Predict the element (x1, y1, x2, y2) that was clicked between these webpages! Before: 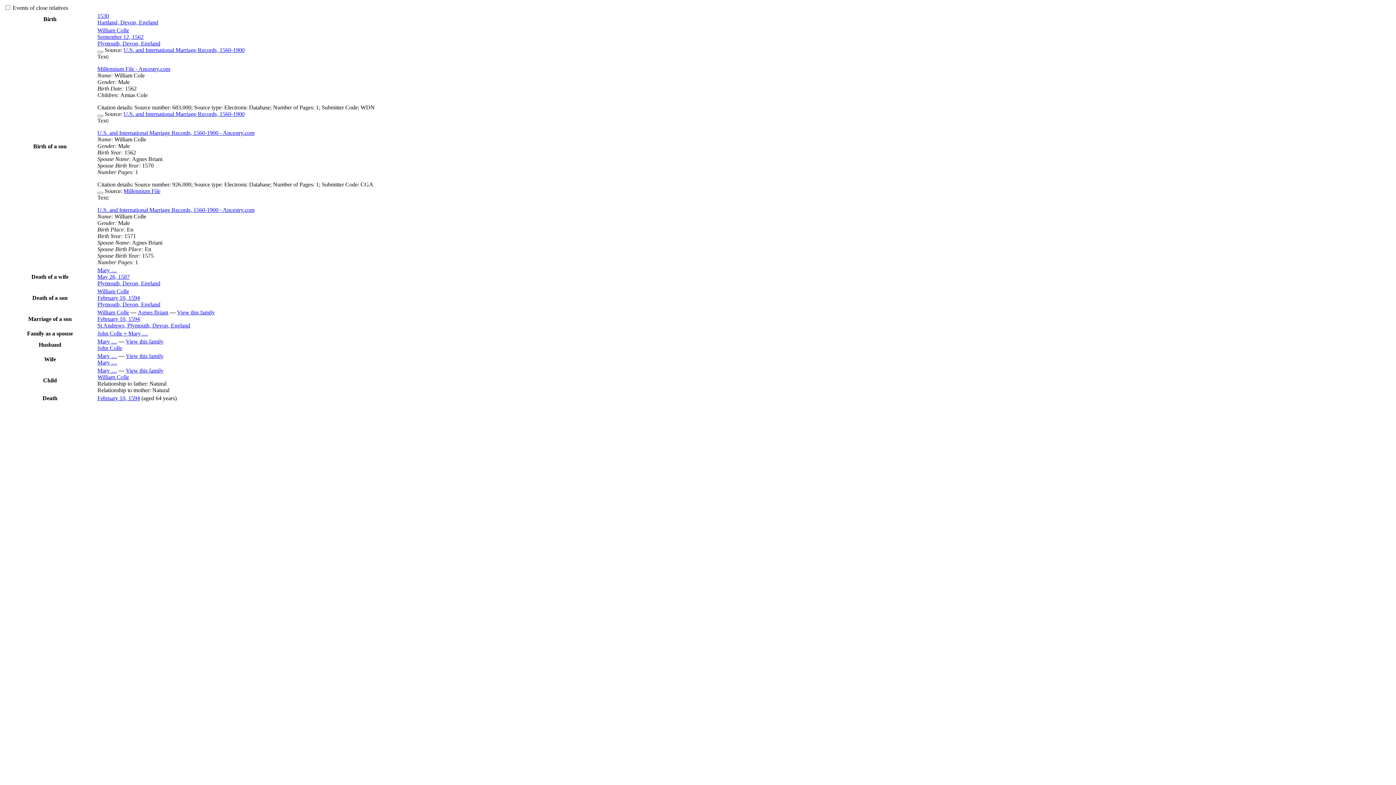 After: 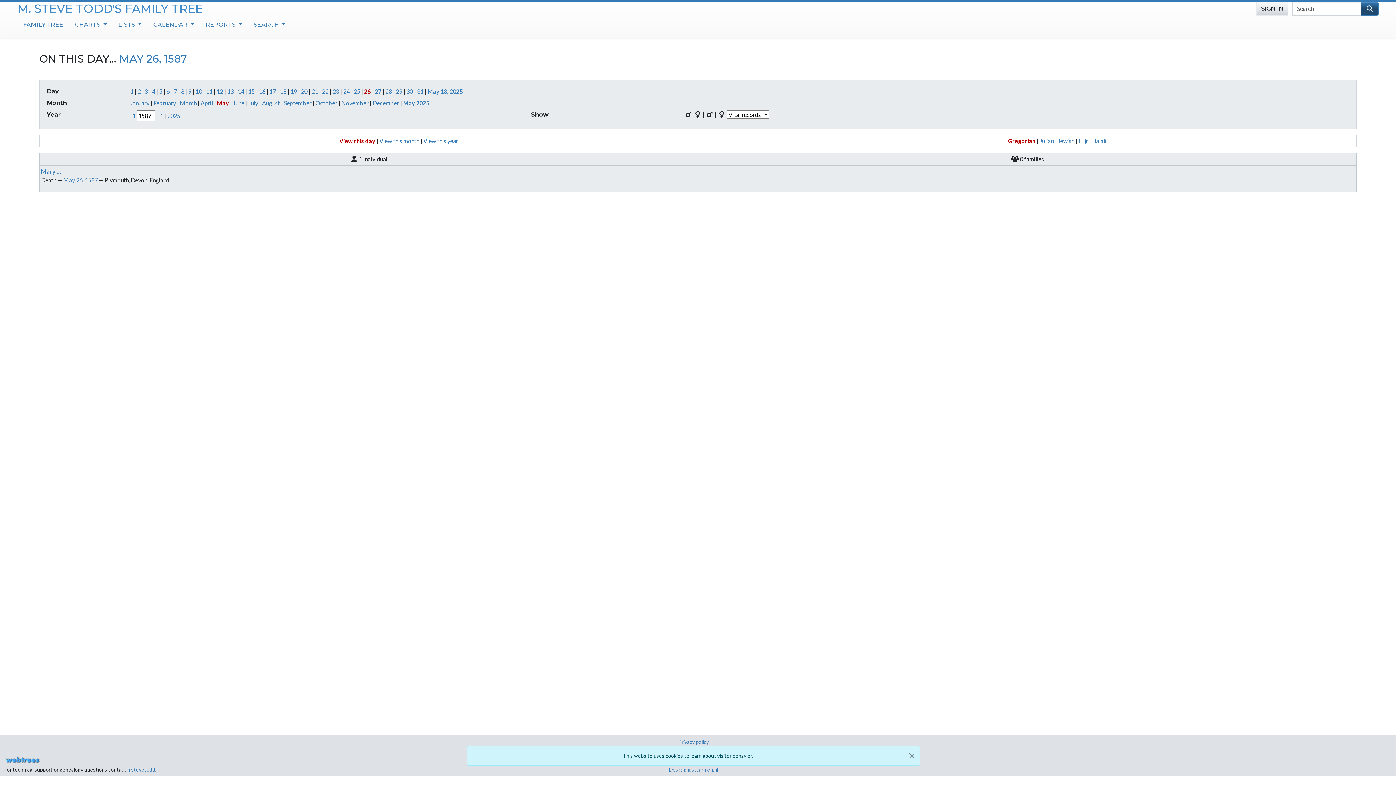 Action: bbox: (97, 273, 129, 280) label: May 26, 1587